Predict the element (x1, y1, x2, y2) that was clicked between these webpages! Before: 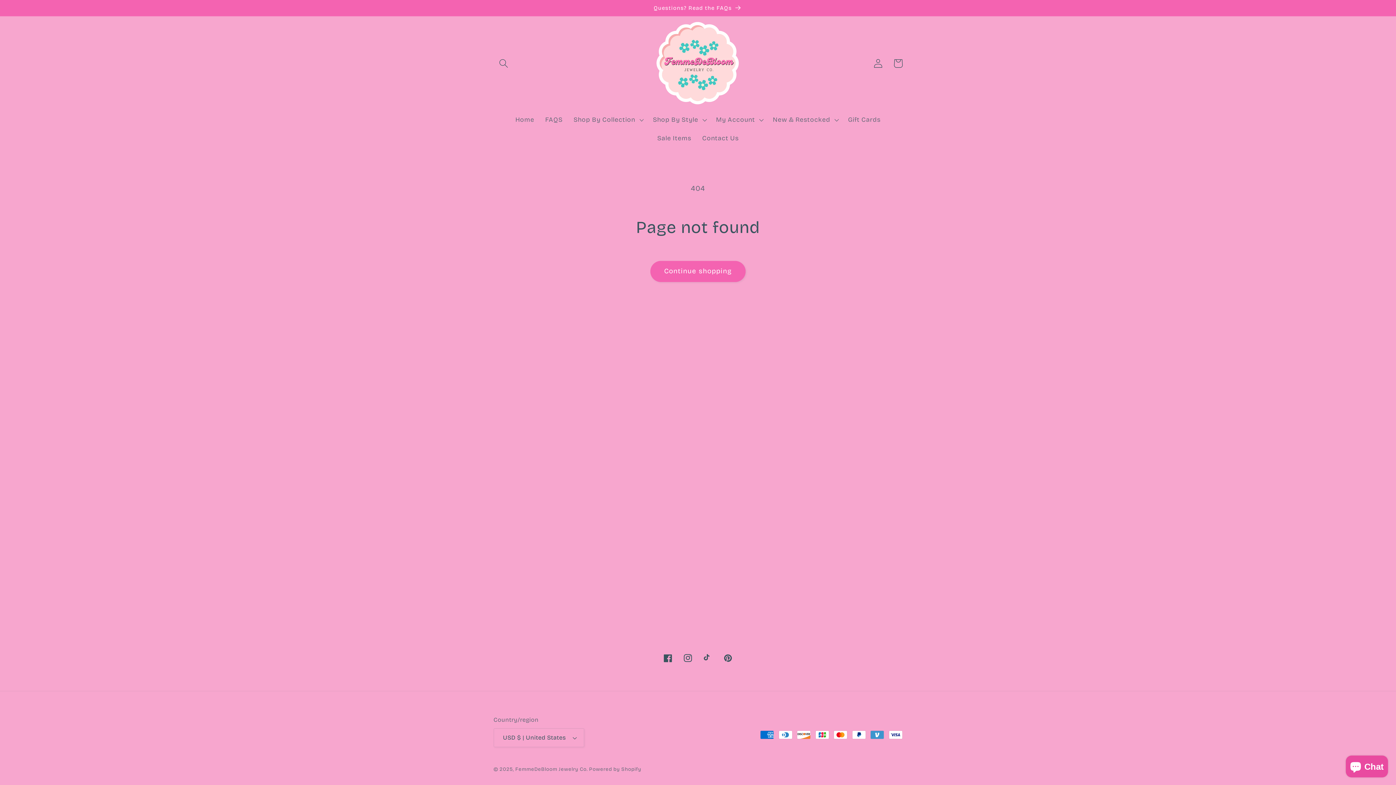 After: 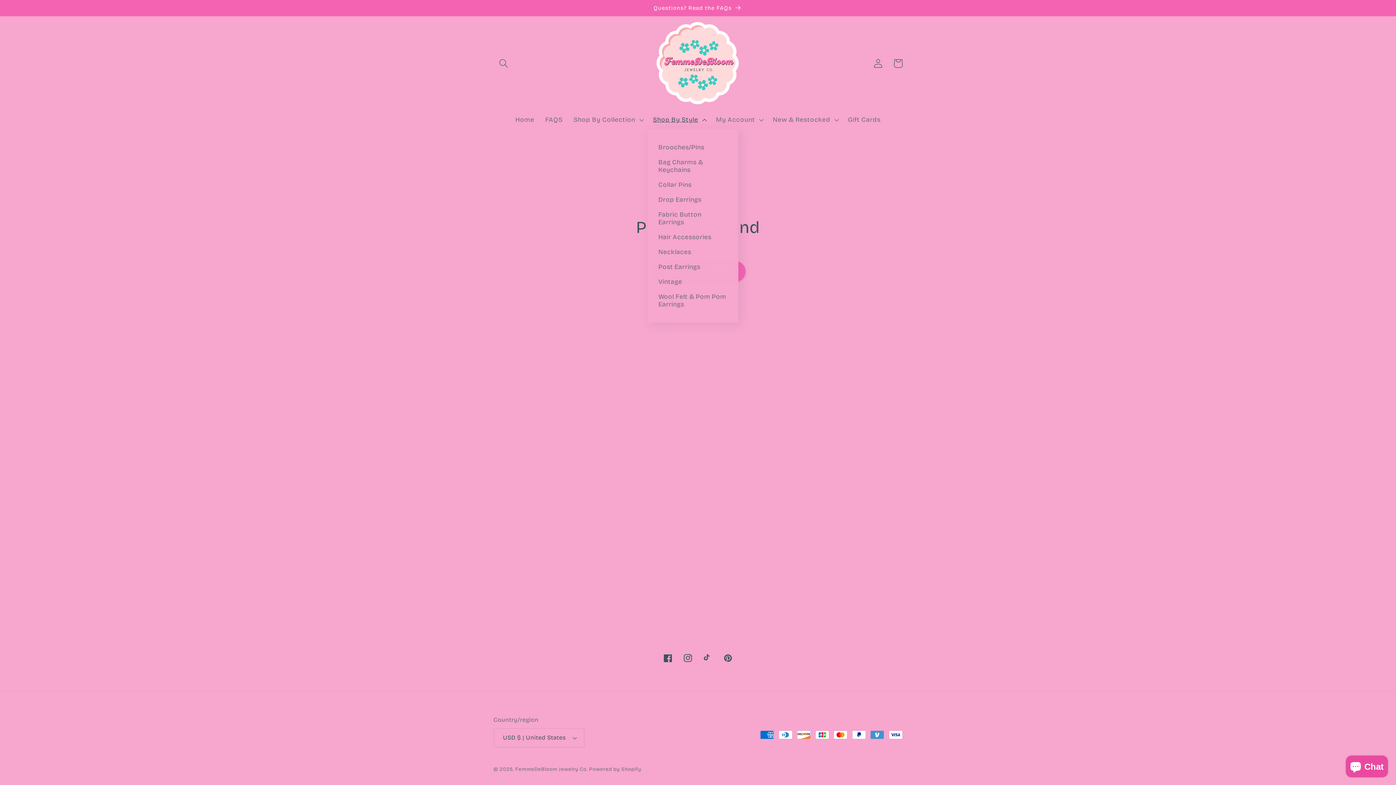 Action: label: Shop By Style bbox: (647, 110, 710, 129)